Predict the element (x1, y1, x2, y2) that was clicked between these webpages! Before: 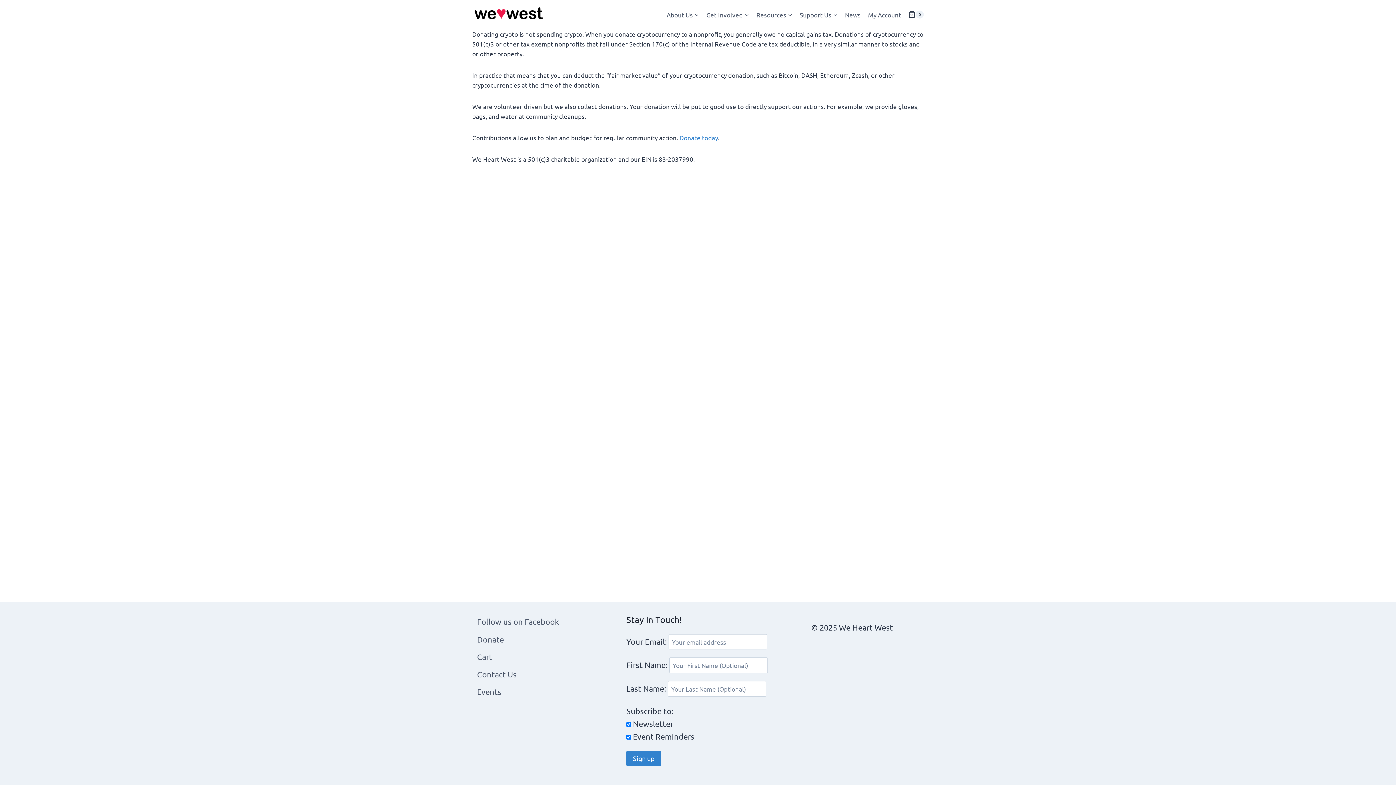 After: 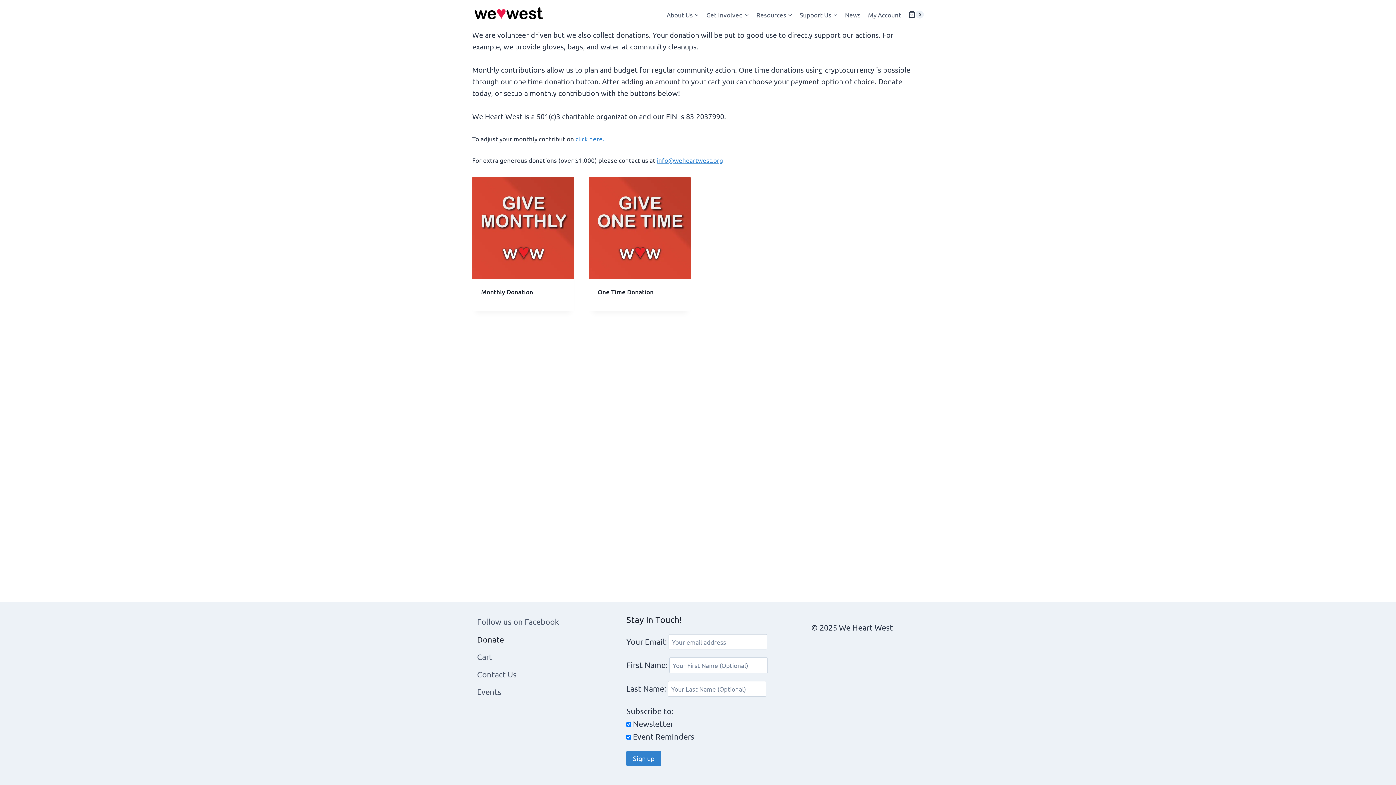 Action: bbox: (472, 630, 615, 648) label: Donate